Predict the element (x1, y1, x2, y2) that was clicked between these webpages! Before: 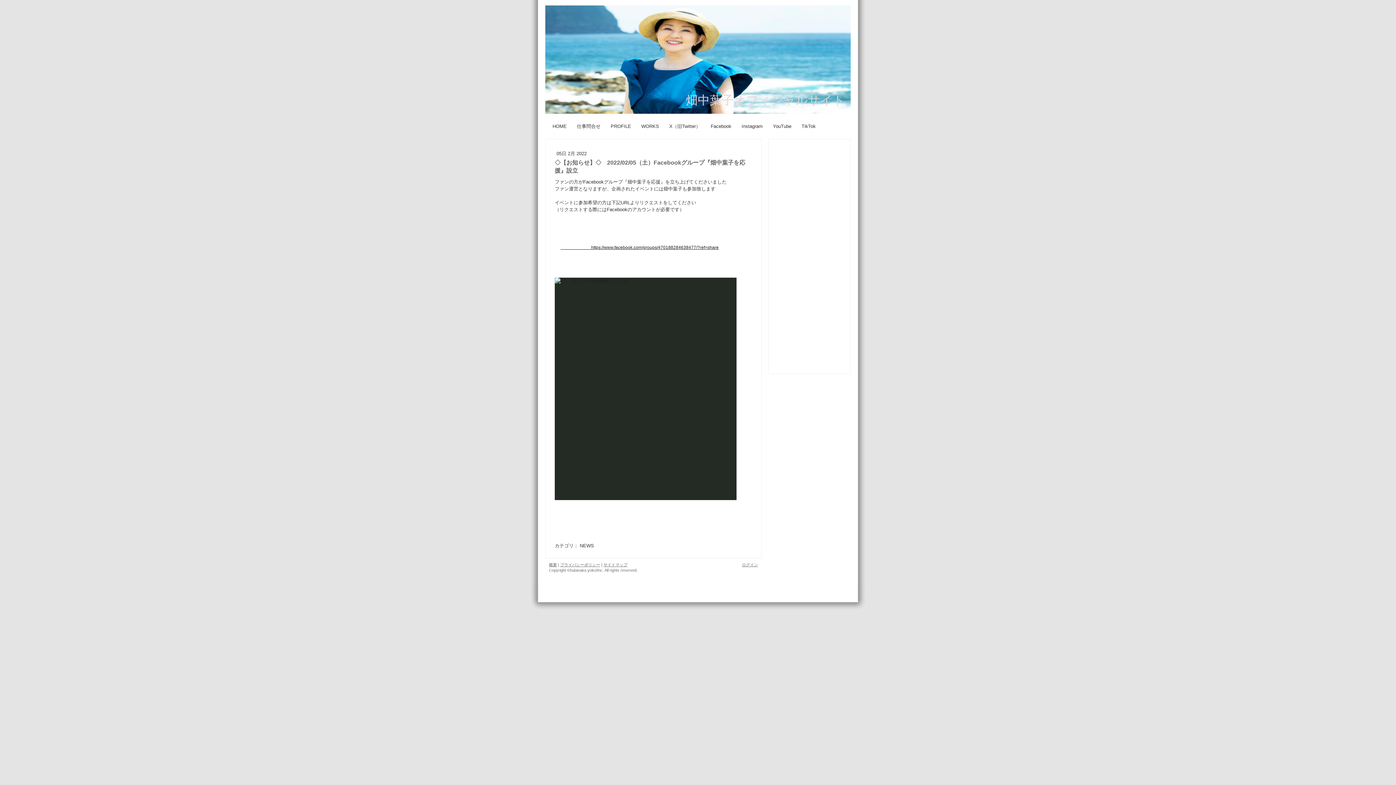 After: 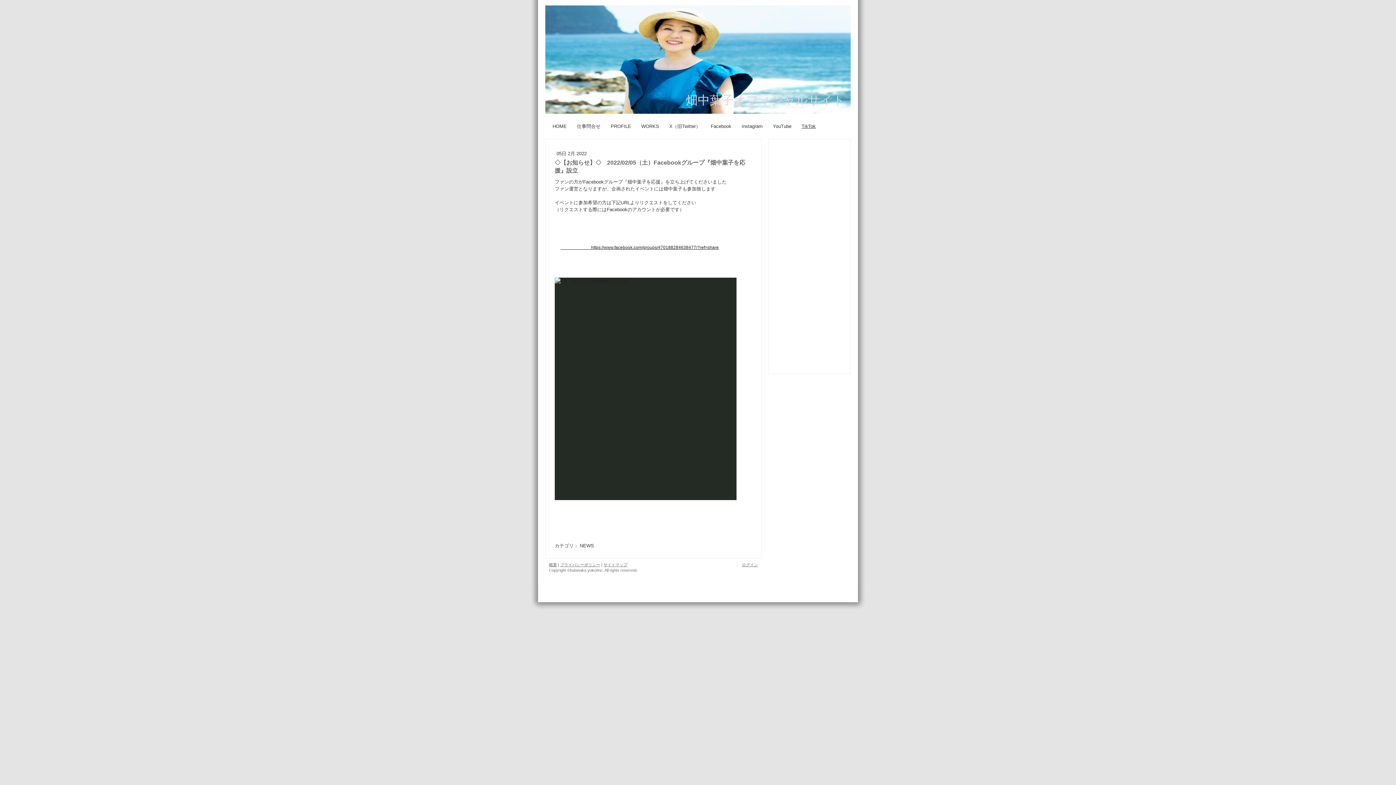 Action: label: TikTok bbox: (798, 121, 817, 130)